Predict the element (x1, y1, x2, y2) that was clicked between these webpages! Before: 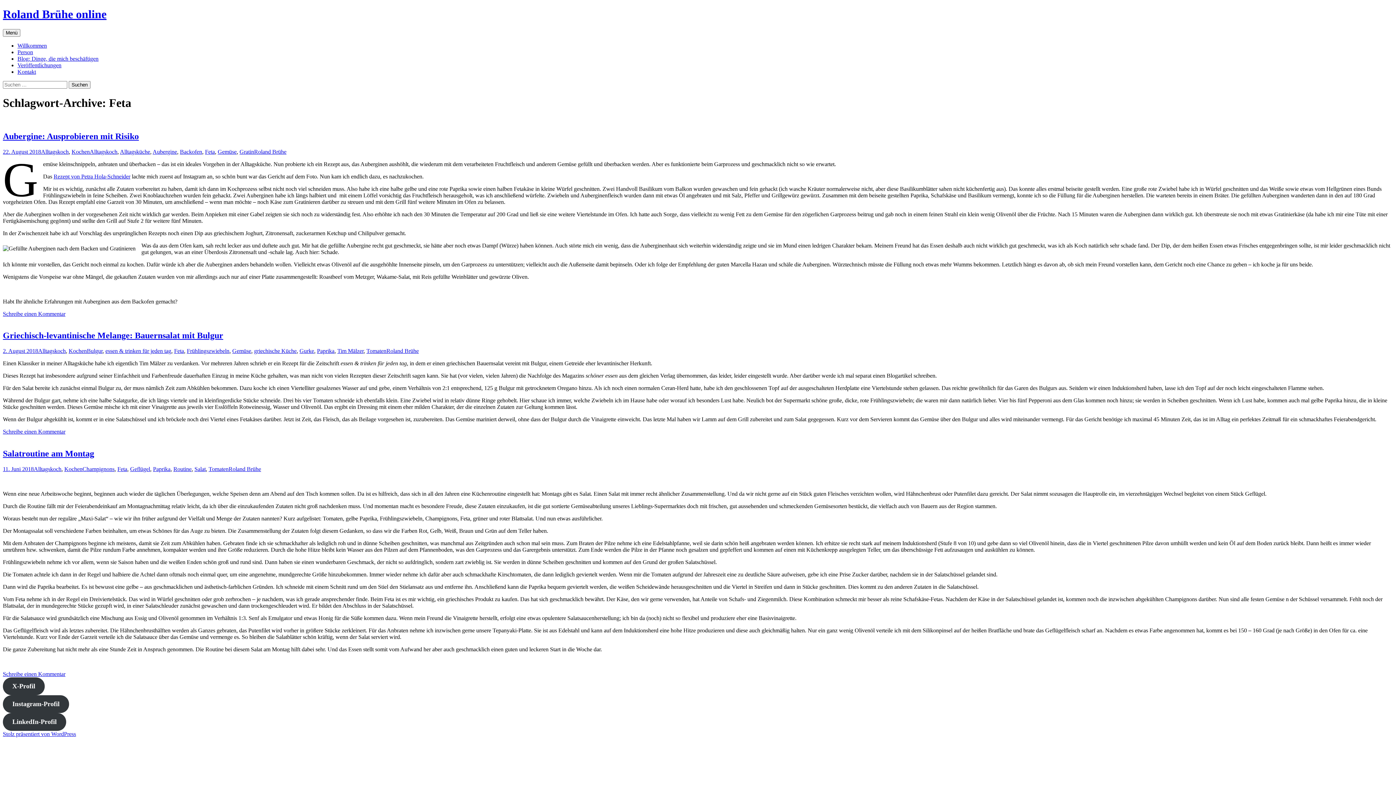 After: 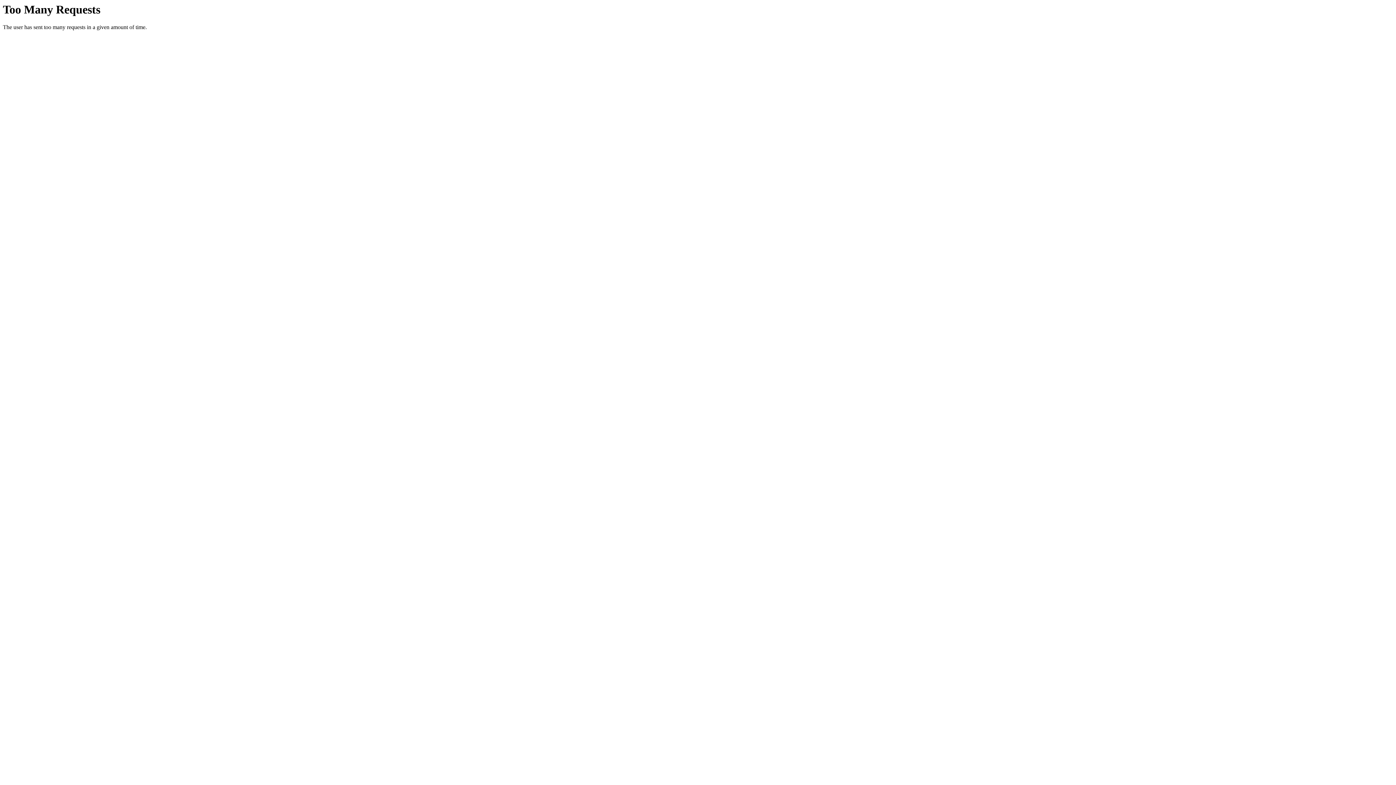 Action: label: Bulgur bbox: (86, 348, 102, 354)